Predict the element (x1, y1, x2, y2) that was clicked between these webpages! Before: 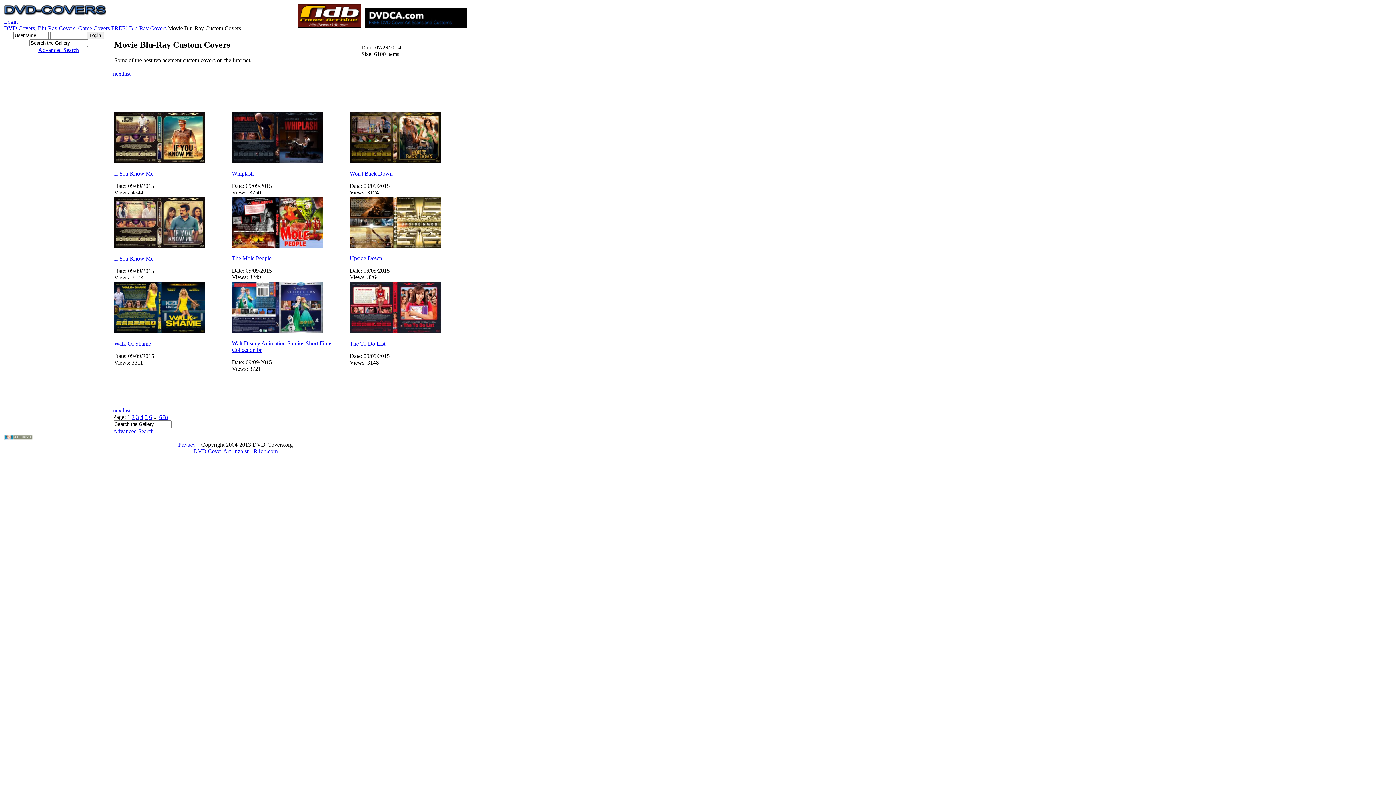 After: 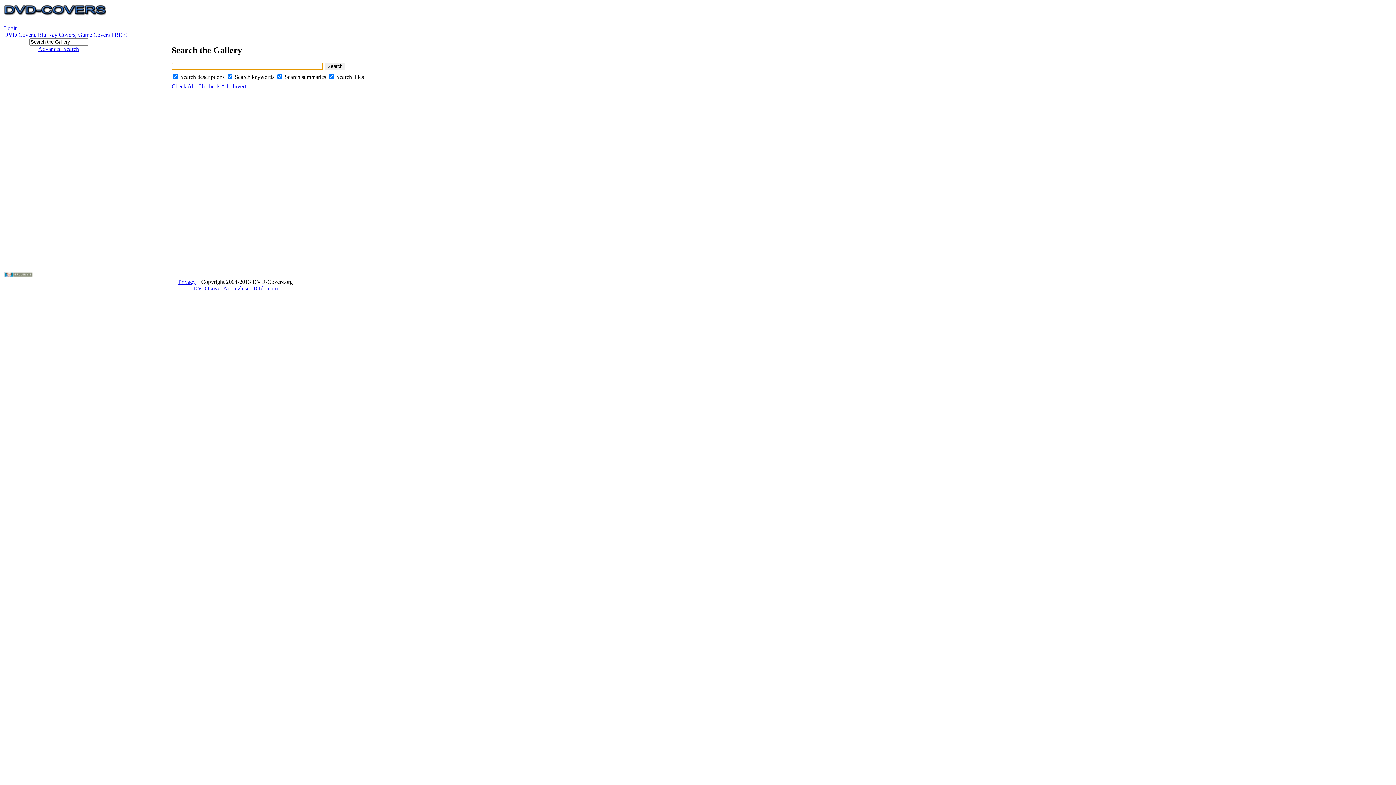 Action: bbox: (113, 428, 153, 434) label: Advanced Search